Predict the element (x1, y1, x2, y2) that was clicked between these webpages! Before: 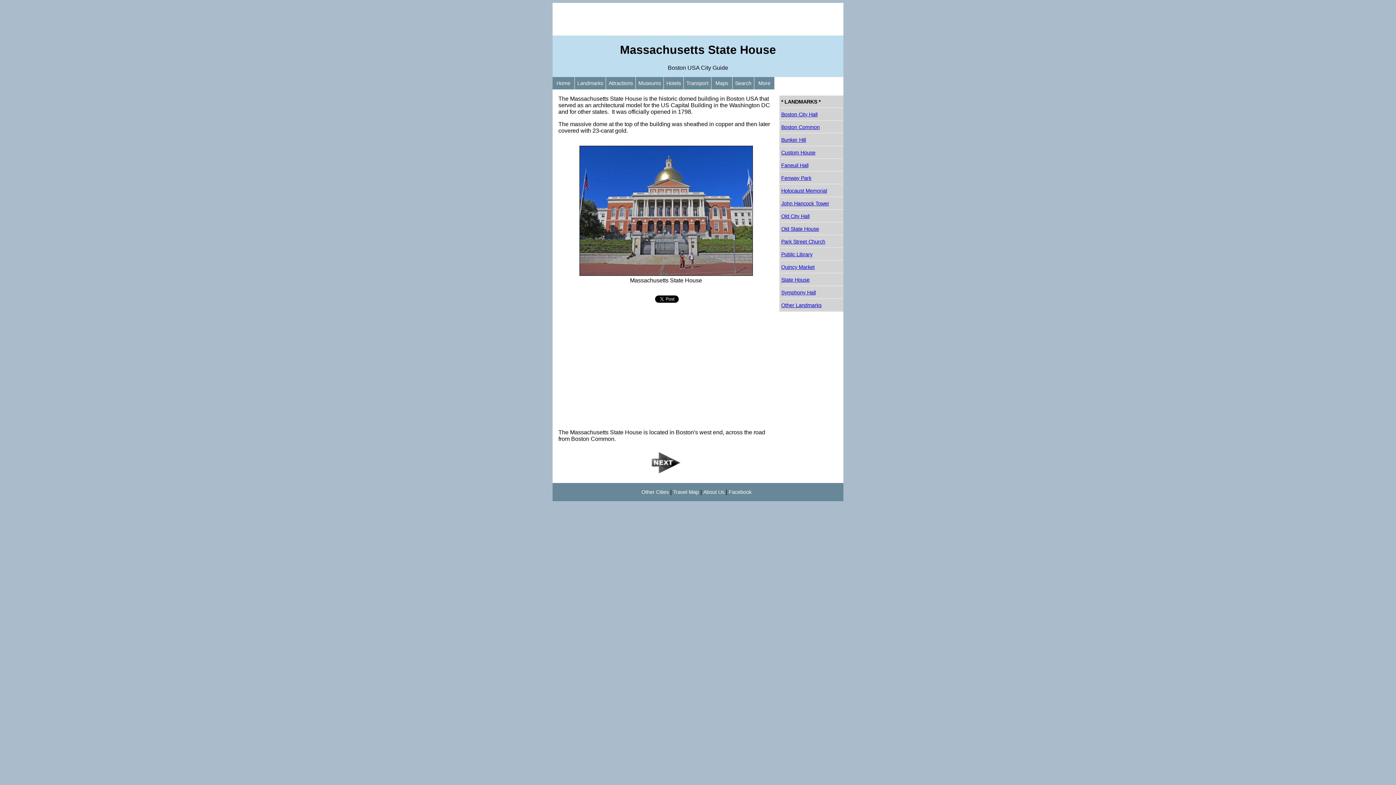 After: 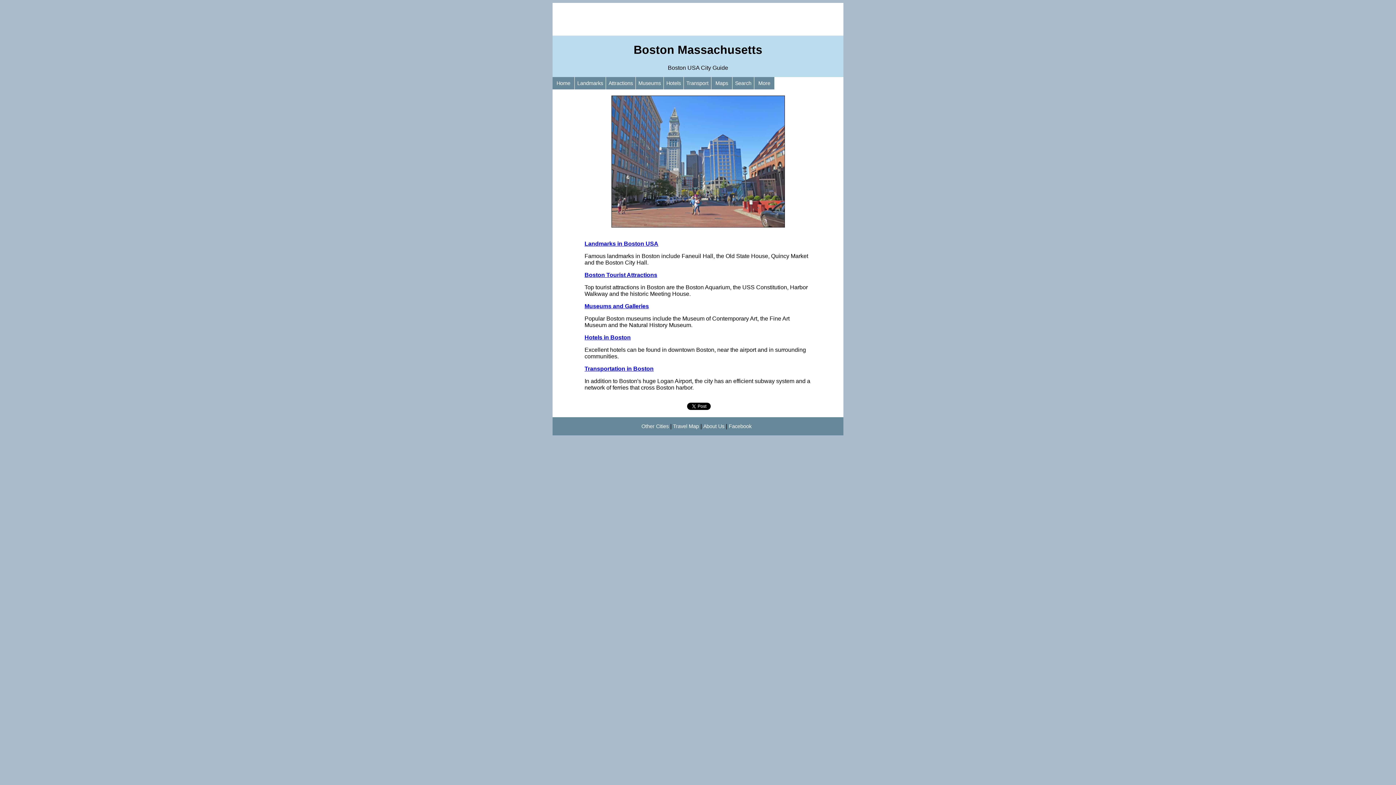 Action: label:  Home  bbox: (552, 77, 574, 89)